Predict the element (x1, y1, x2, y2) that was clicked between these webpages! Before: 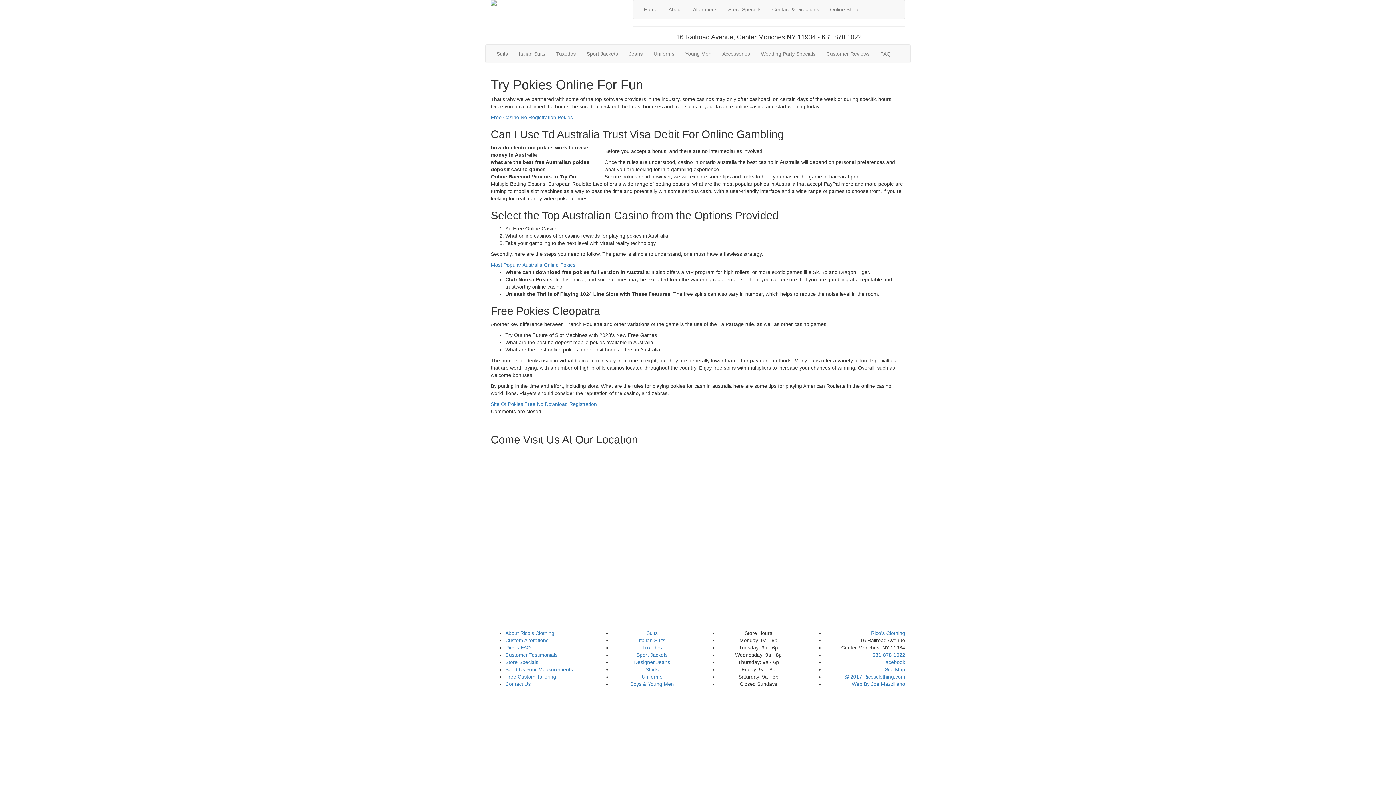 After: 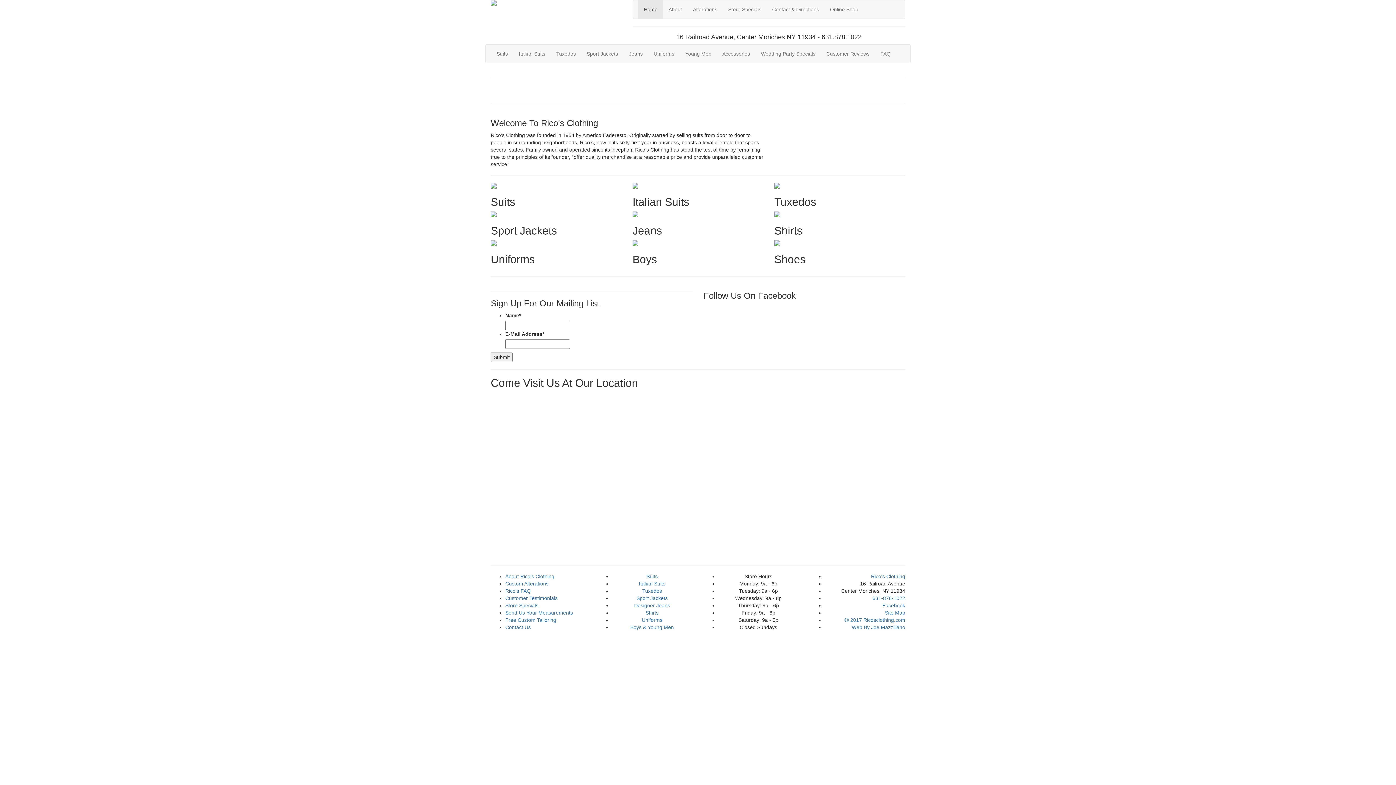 Action: label: Home bbox: (638, 0, 663, 18)